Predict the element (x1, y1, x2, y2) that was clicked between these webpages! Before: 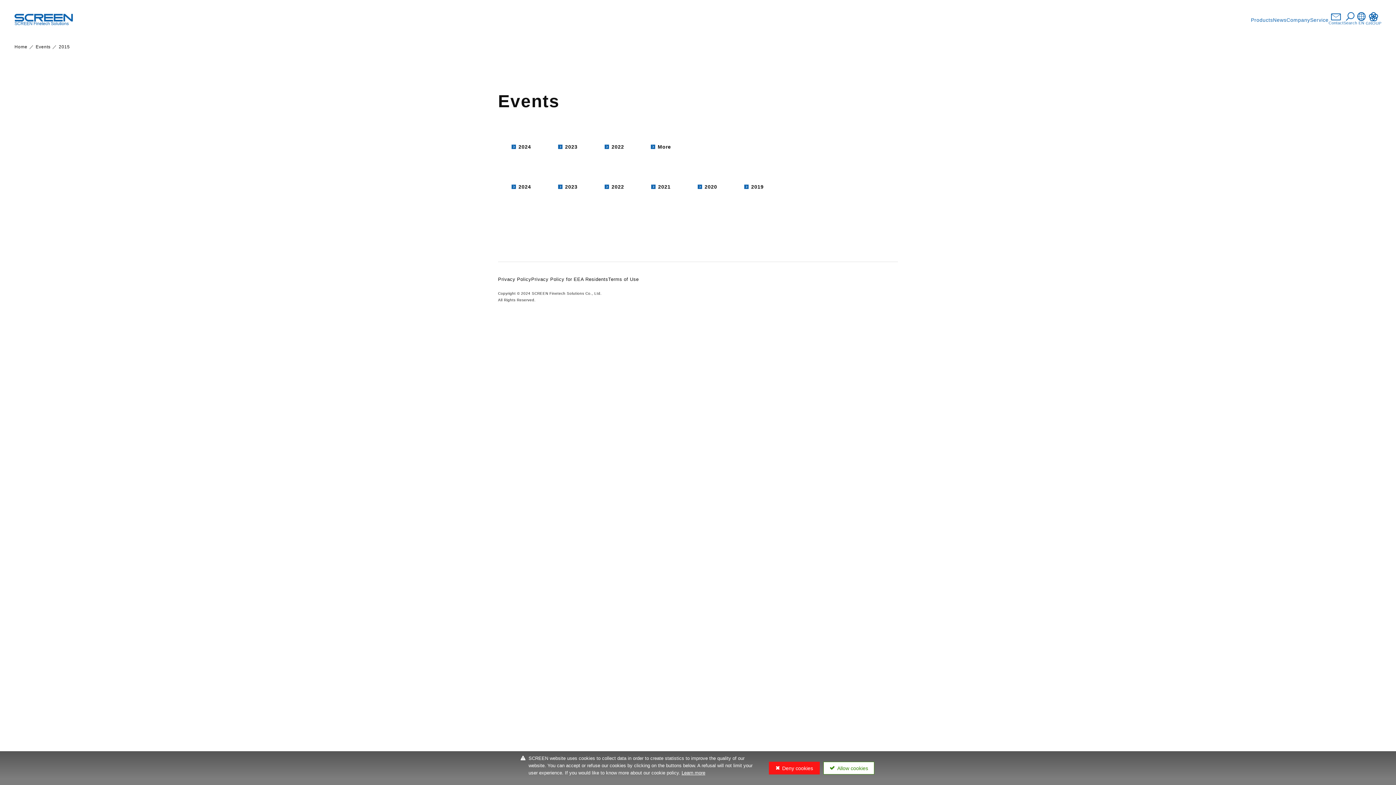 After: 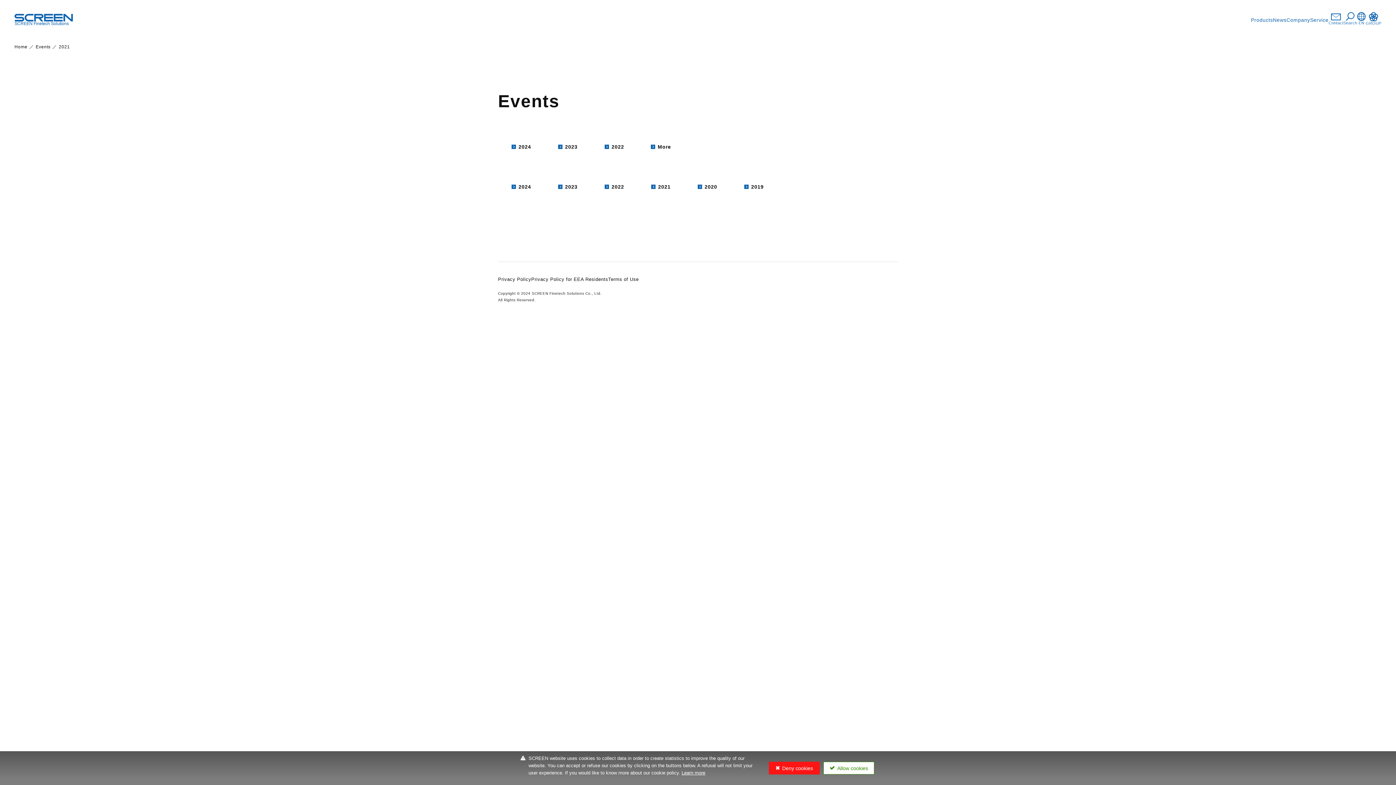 Action: bbox: (637, 184, 684, 195) label: 2021